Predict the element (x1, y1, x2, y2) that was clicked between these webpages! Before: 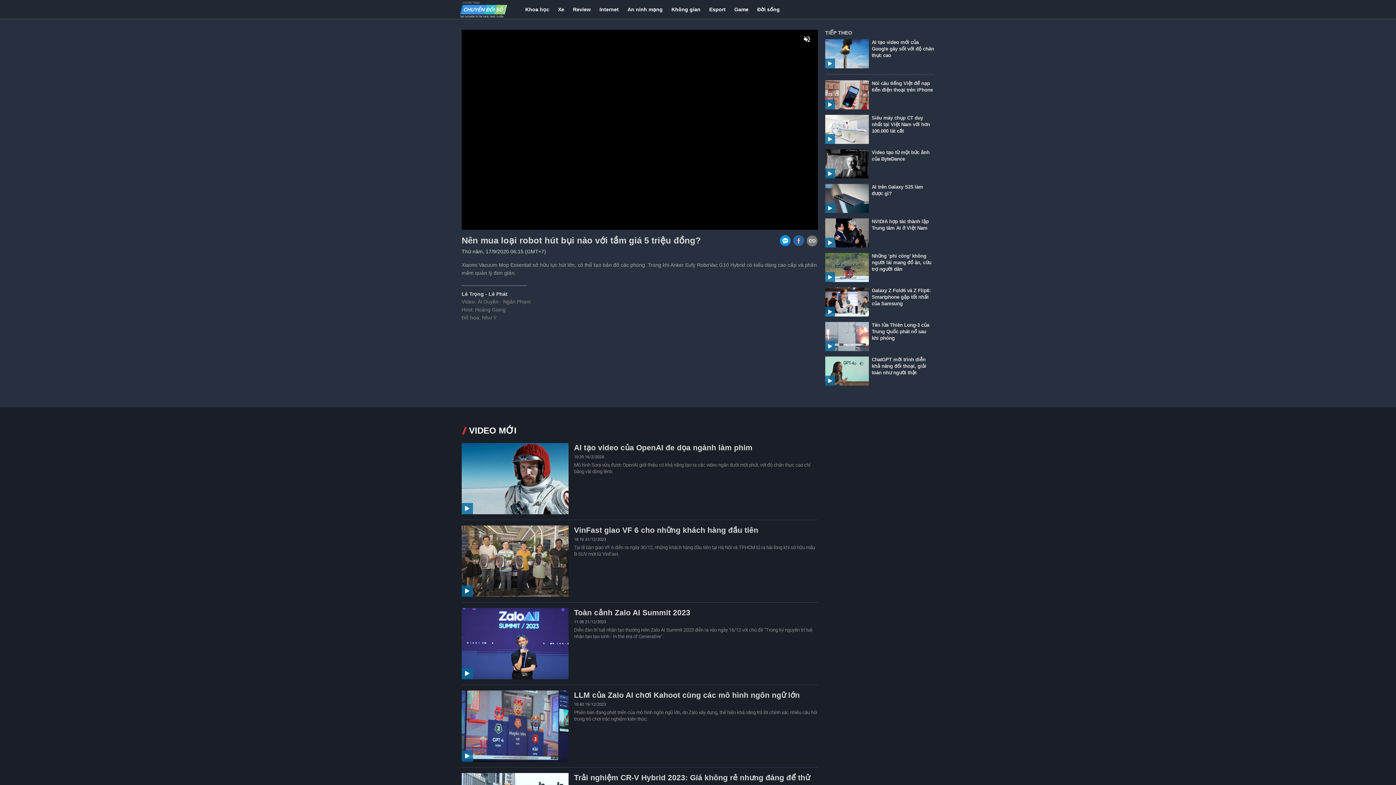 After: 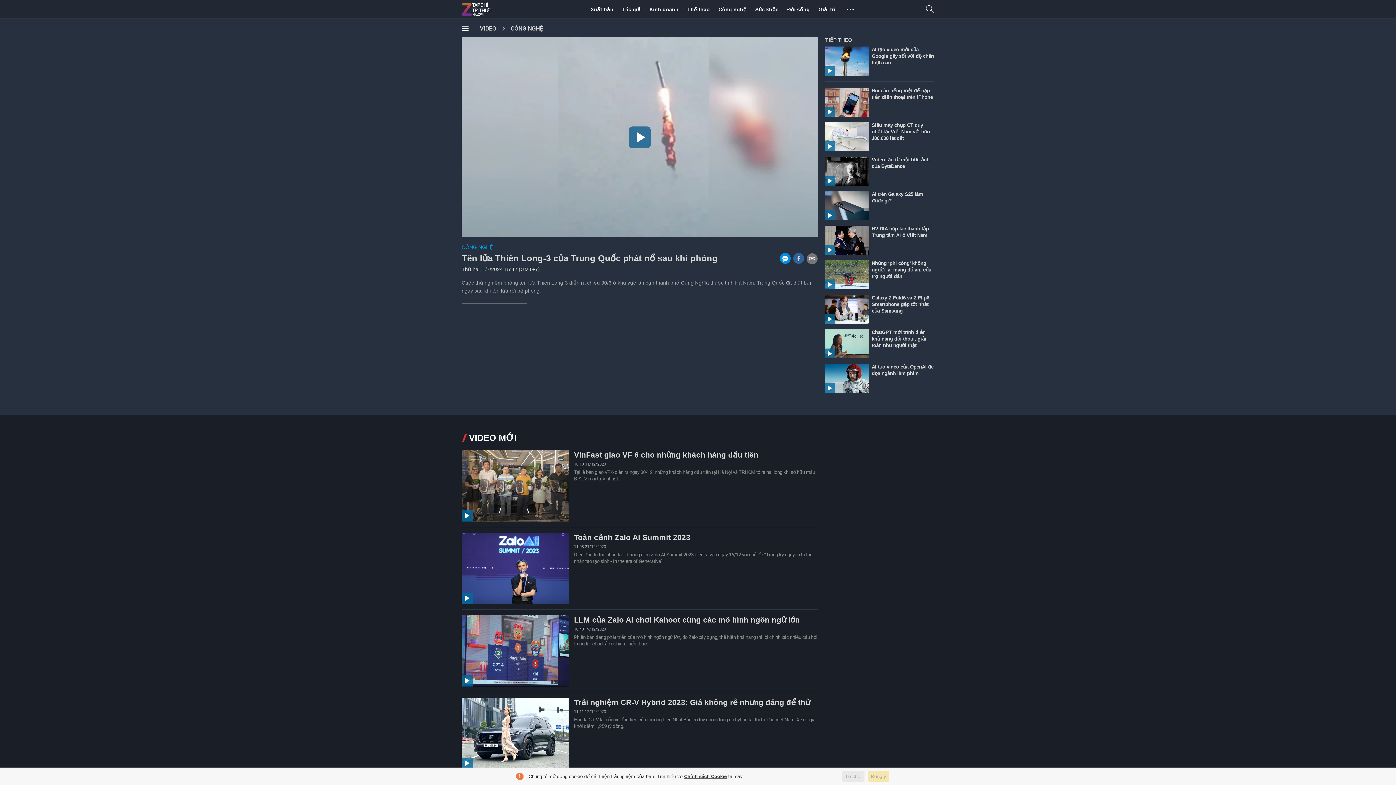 Action: label: Tên lửa Thiên Long-3 của Trung Quốc phát nổ sau khi phóng bbox: (872, 322, 929, 341)